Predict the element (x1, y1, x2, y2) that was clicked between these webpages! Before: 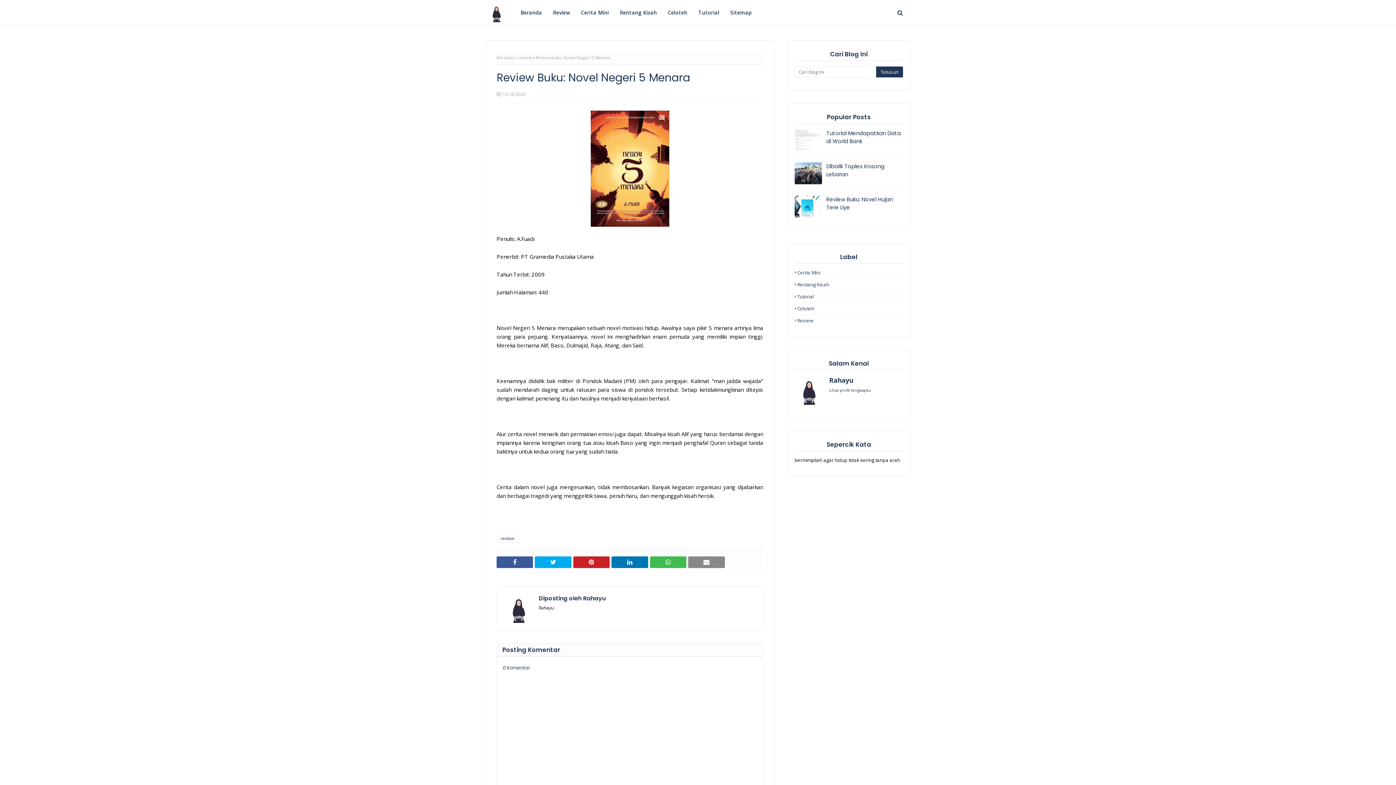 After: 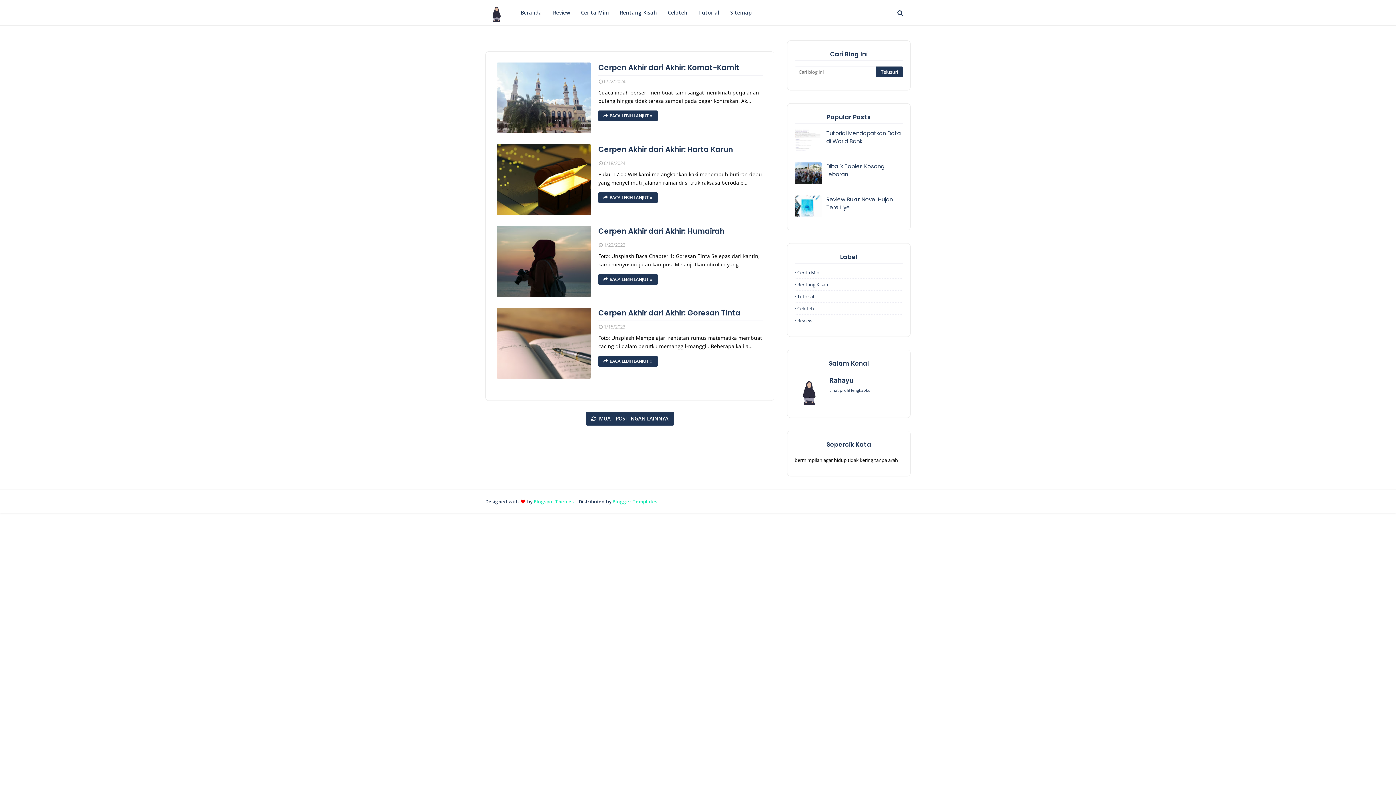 Action: bbox: (515, 0, 547, 25) label: Beranda